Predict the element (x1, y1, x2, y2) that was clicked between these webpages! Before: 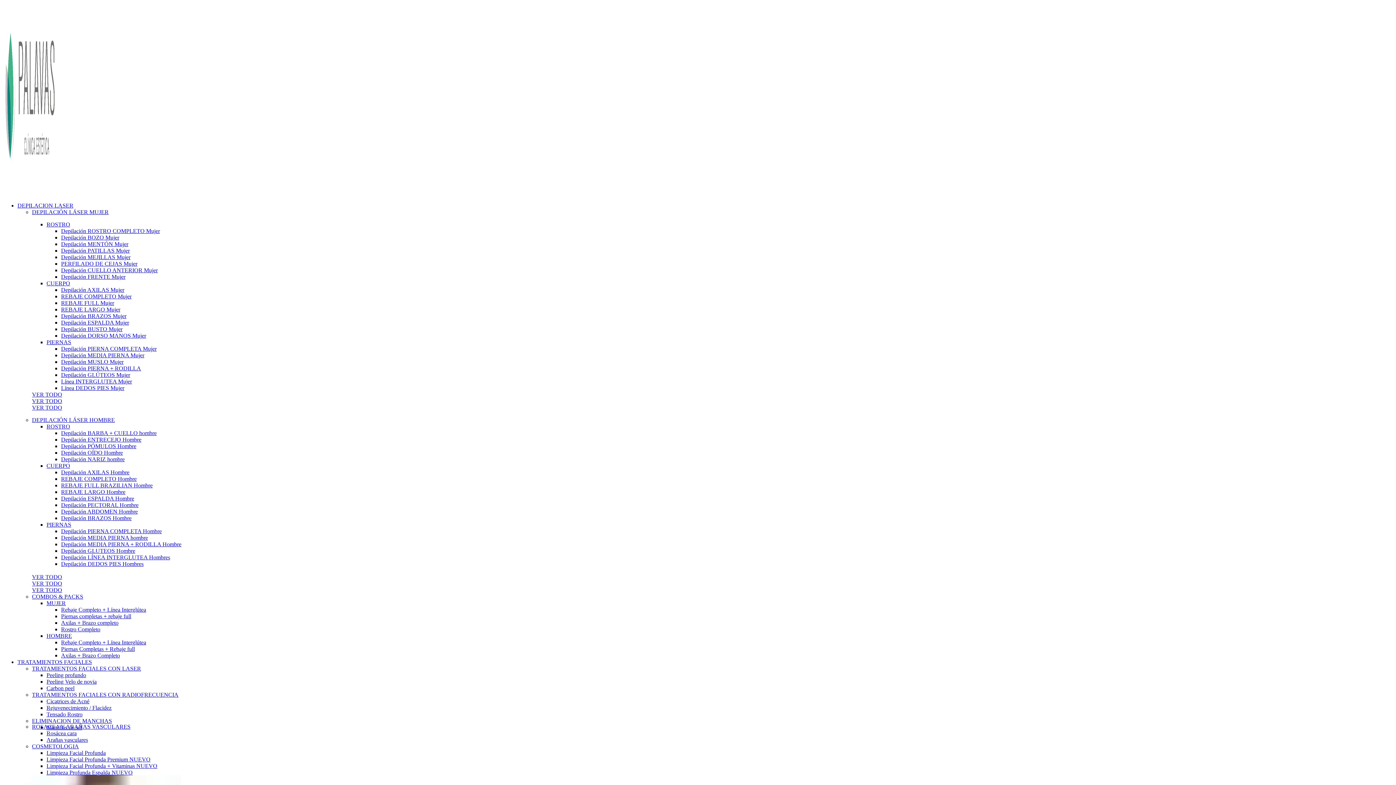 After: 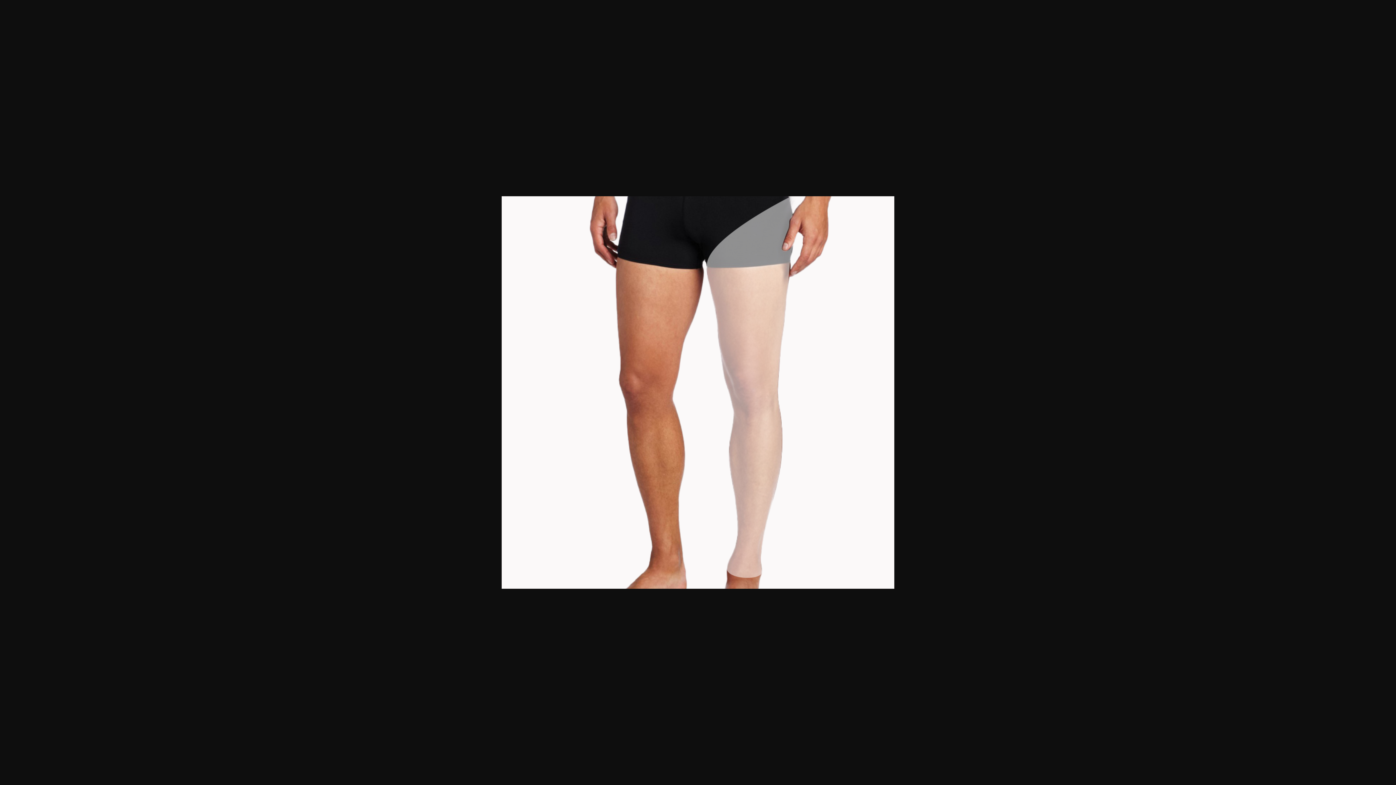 Action: bbox: (32, 286, 286, 293)